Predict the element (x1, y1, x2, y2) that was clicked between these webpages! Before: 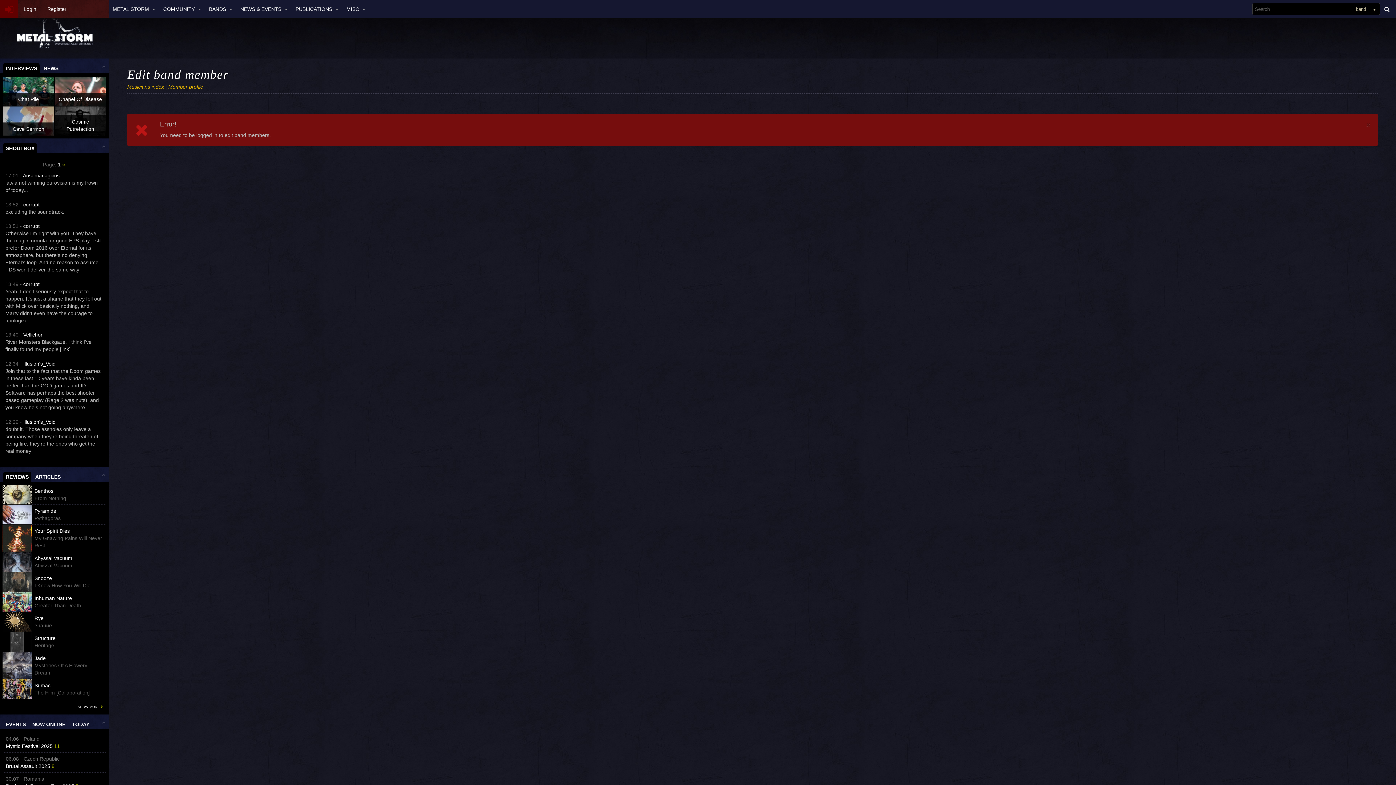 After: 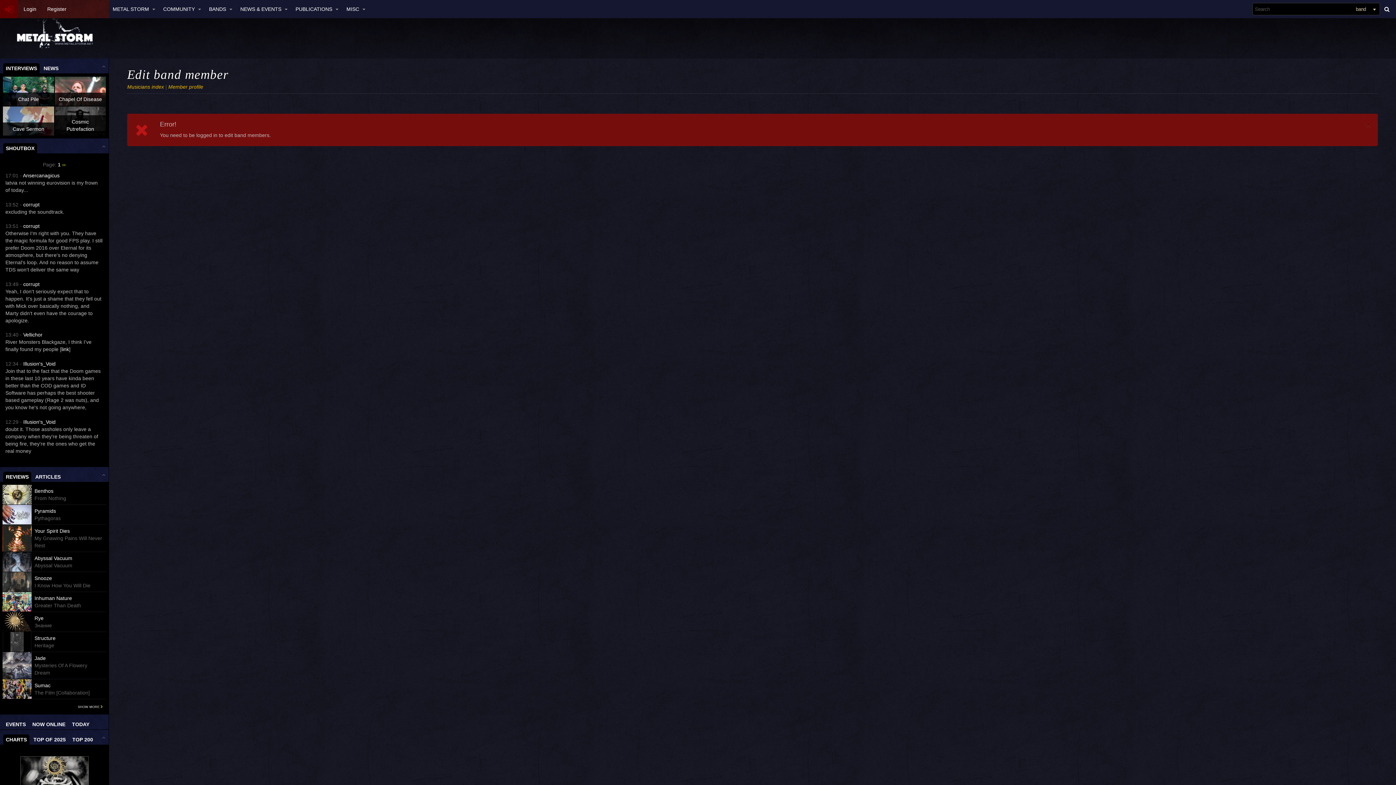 Action: bbox: (102, 721, 105, 724)